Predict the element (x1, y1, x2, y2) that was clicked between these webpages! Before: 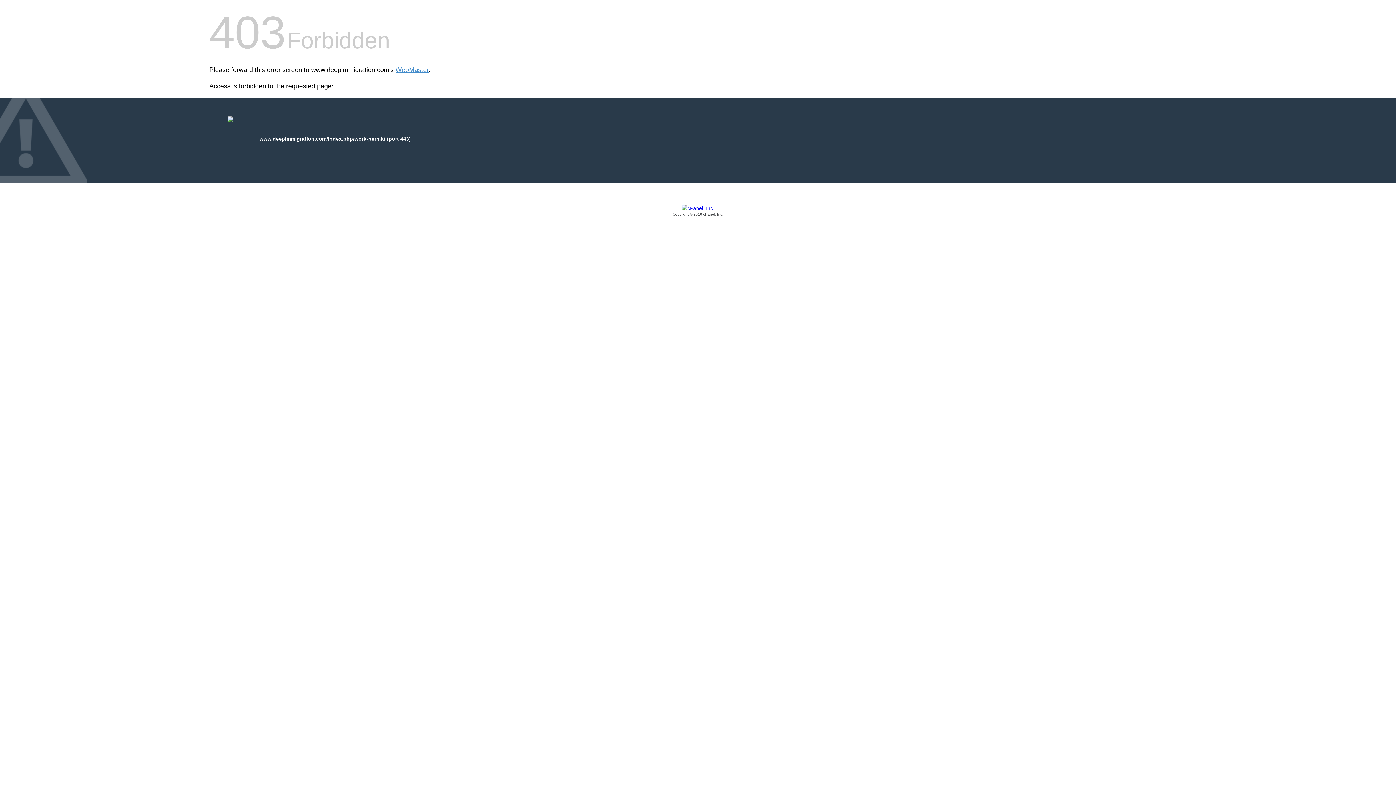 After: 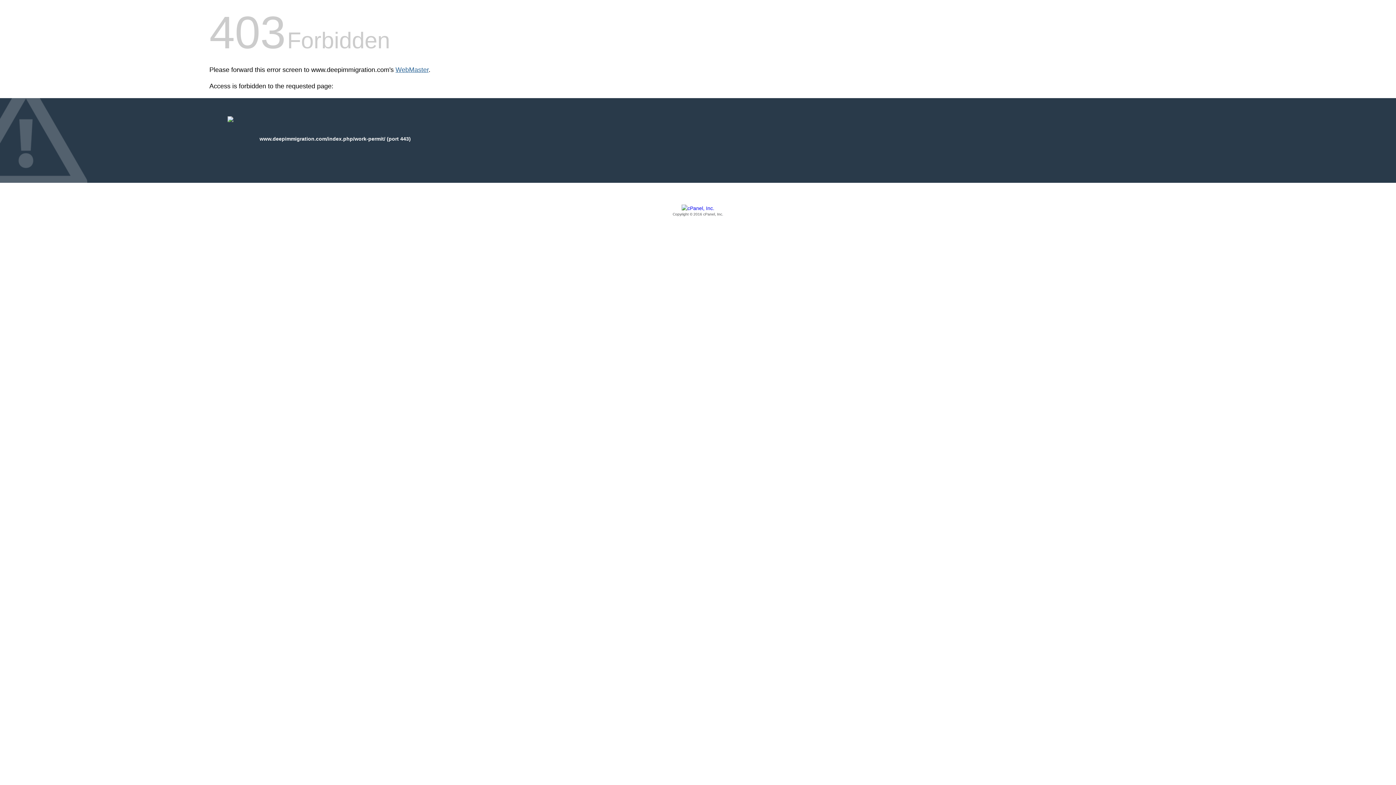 Action: bbox: (395, 66, 428, 73) label: WebMaster